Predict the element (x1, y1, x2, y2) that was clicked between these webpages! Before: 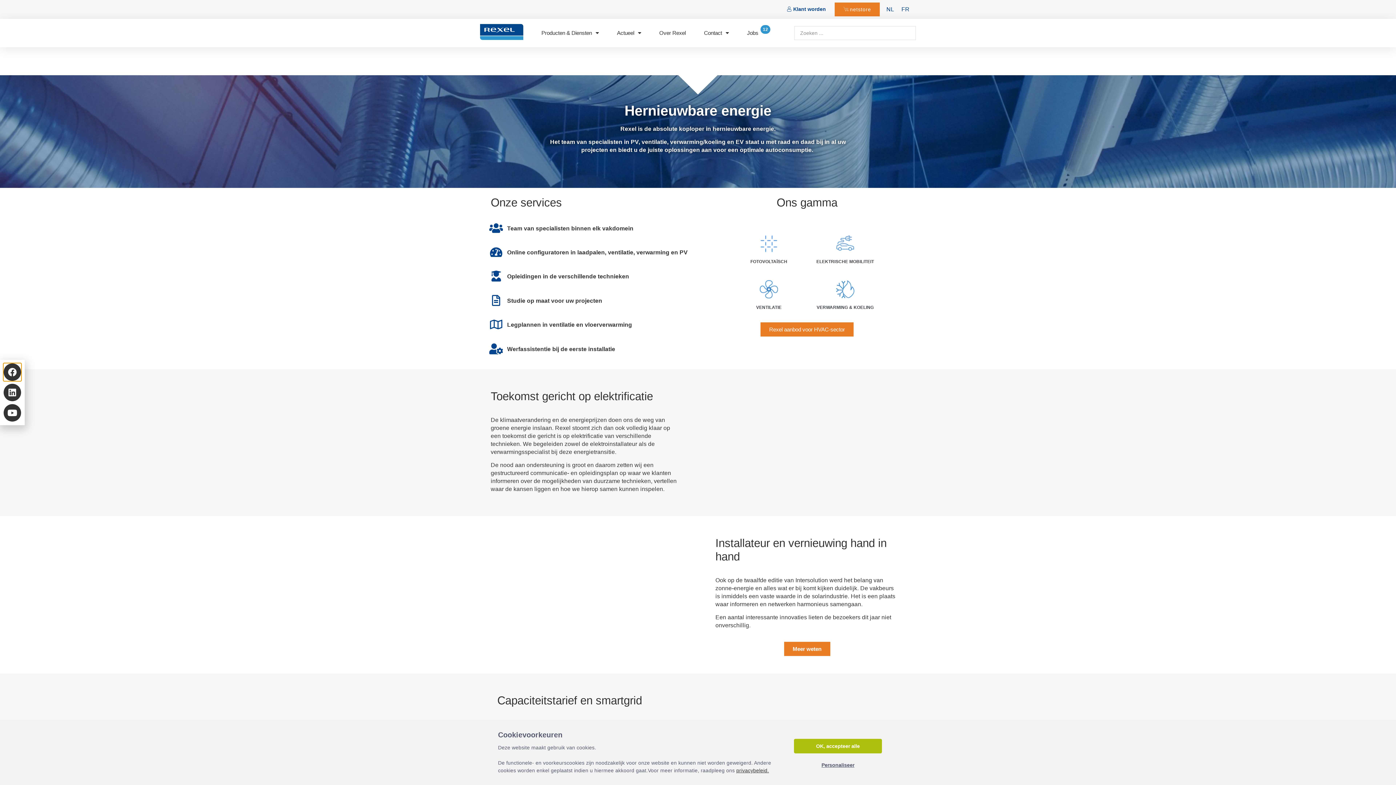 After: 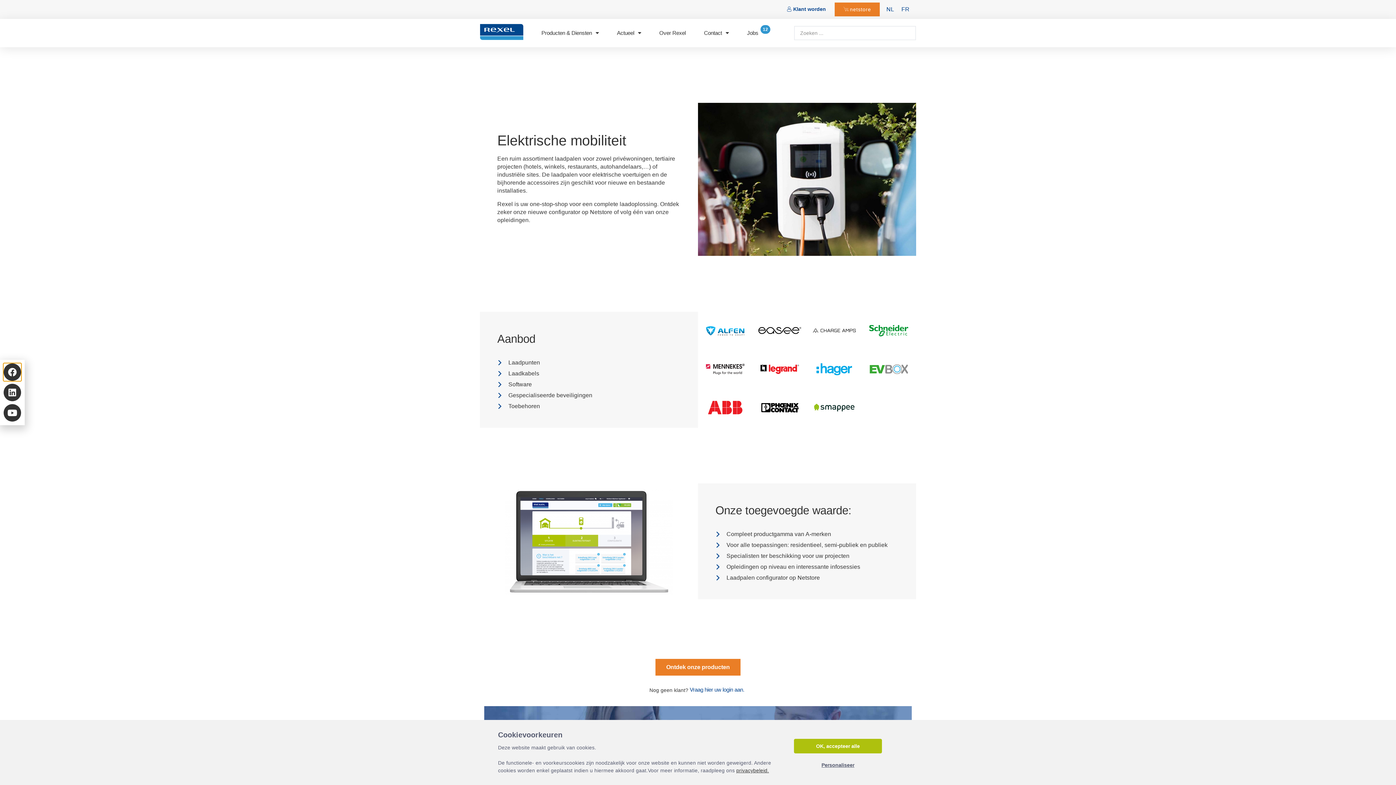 Action: bbox: (810, 230, 880, 269) label: ELEKTRISCHE MOBILITEIT